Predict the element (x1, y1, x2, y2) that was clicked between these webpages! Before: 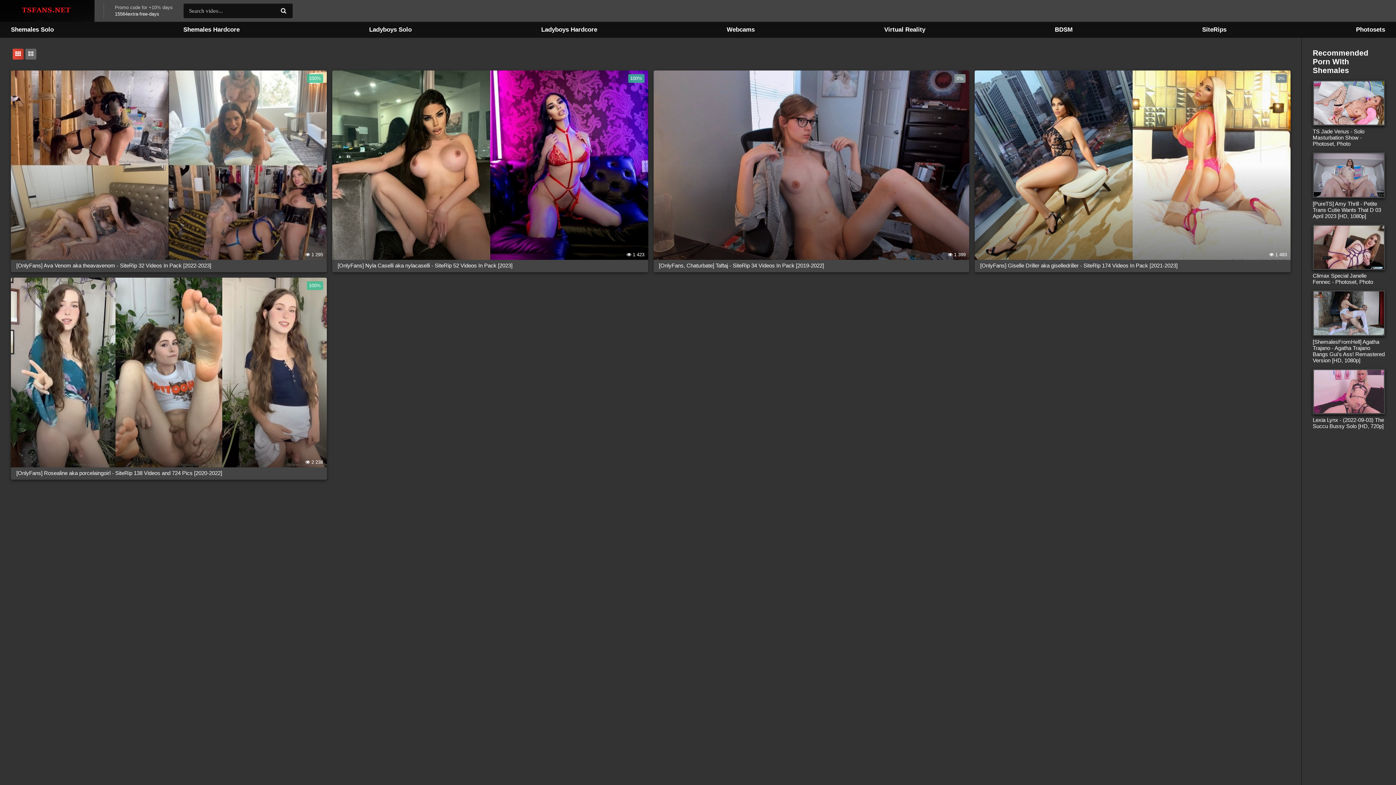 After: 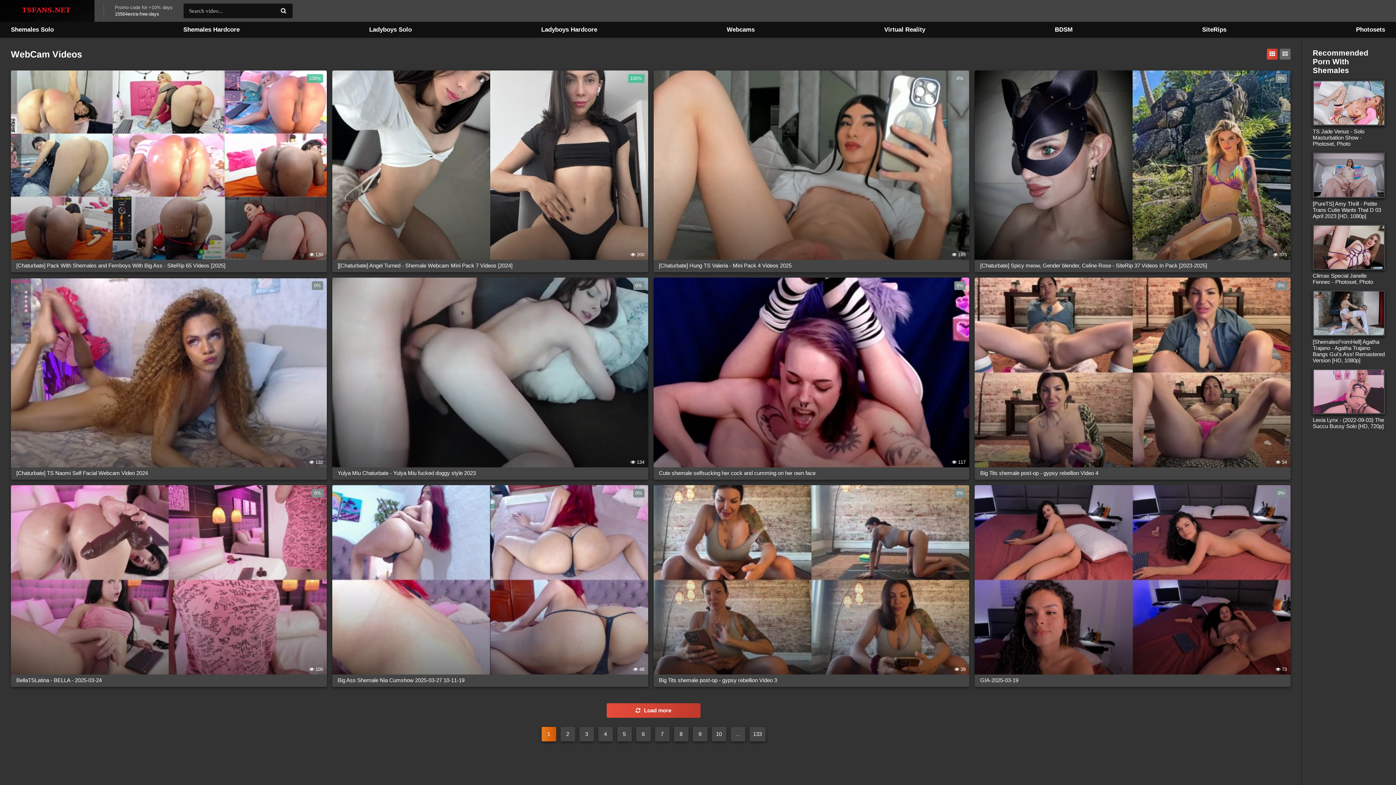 Action: label: Webcams bbox: (721, 26, 760, 33)